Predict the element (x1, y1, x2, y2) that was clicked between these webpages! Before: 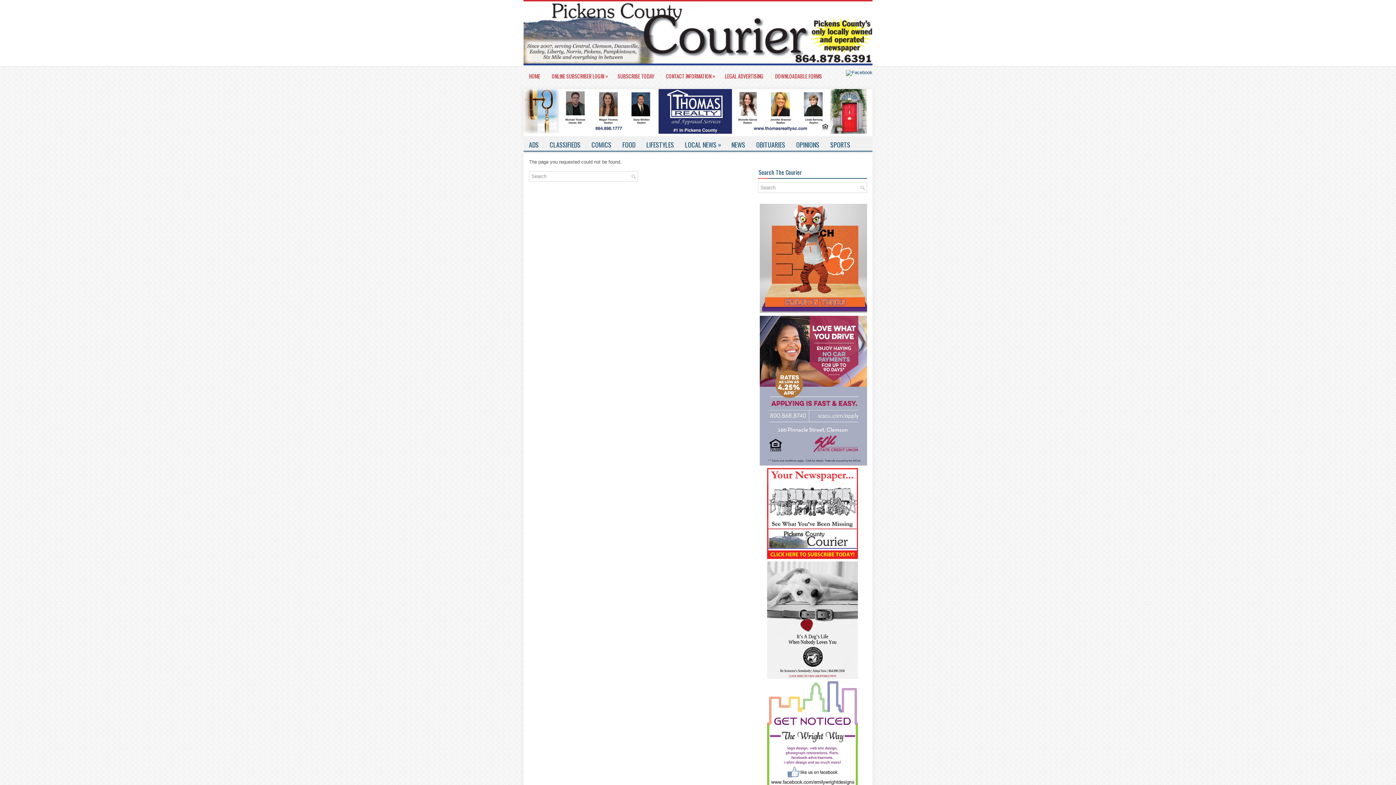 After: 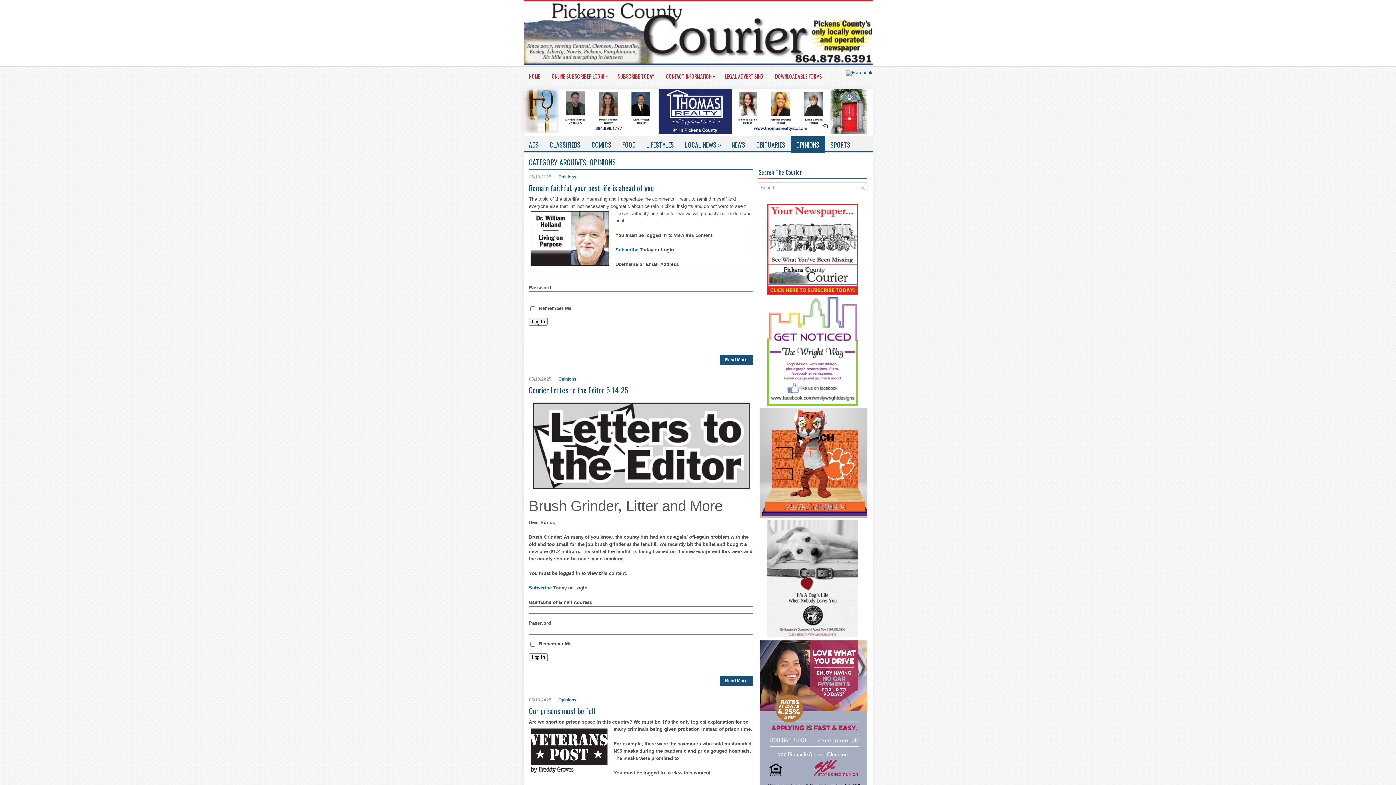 Action: label: OPINIONS bbox: (790, 136, 825, 153)